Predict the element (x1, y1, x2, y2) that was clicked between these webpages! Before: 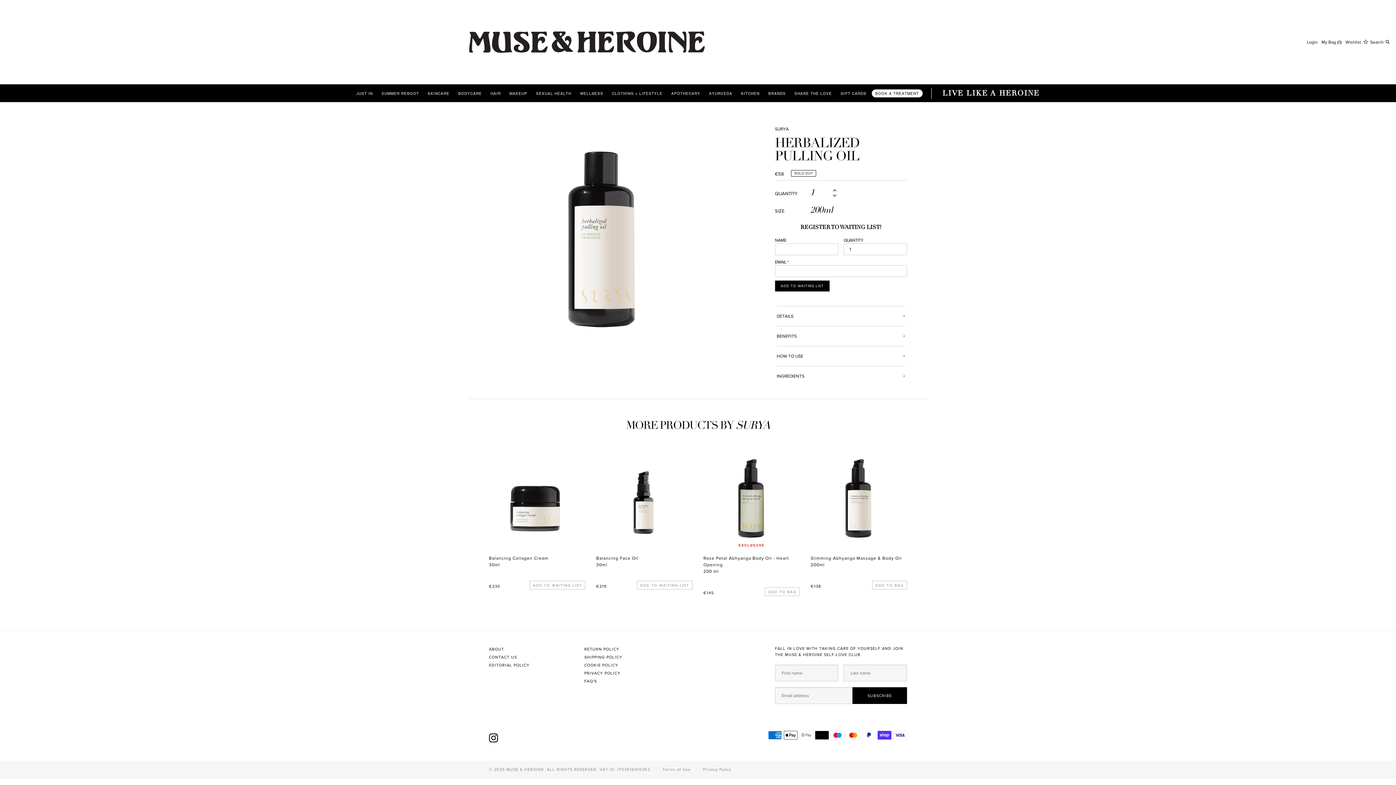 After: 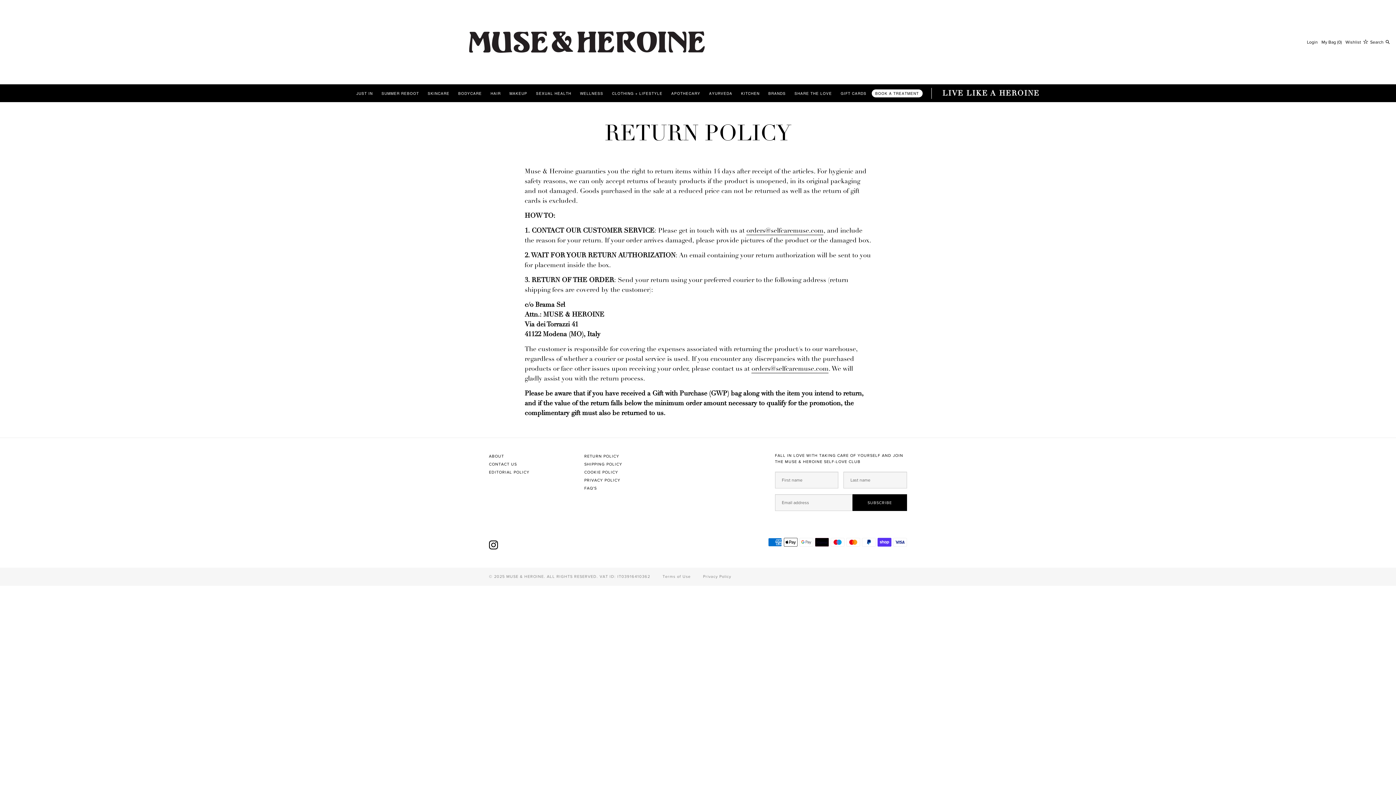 Action: label: RETURN POLICY bbox: (584, 645, 668, 653)